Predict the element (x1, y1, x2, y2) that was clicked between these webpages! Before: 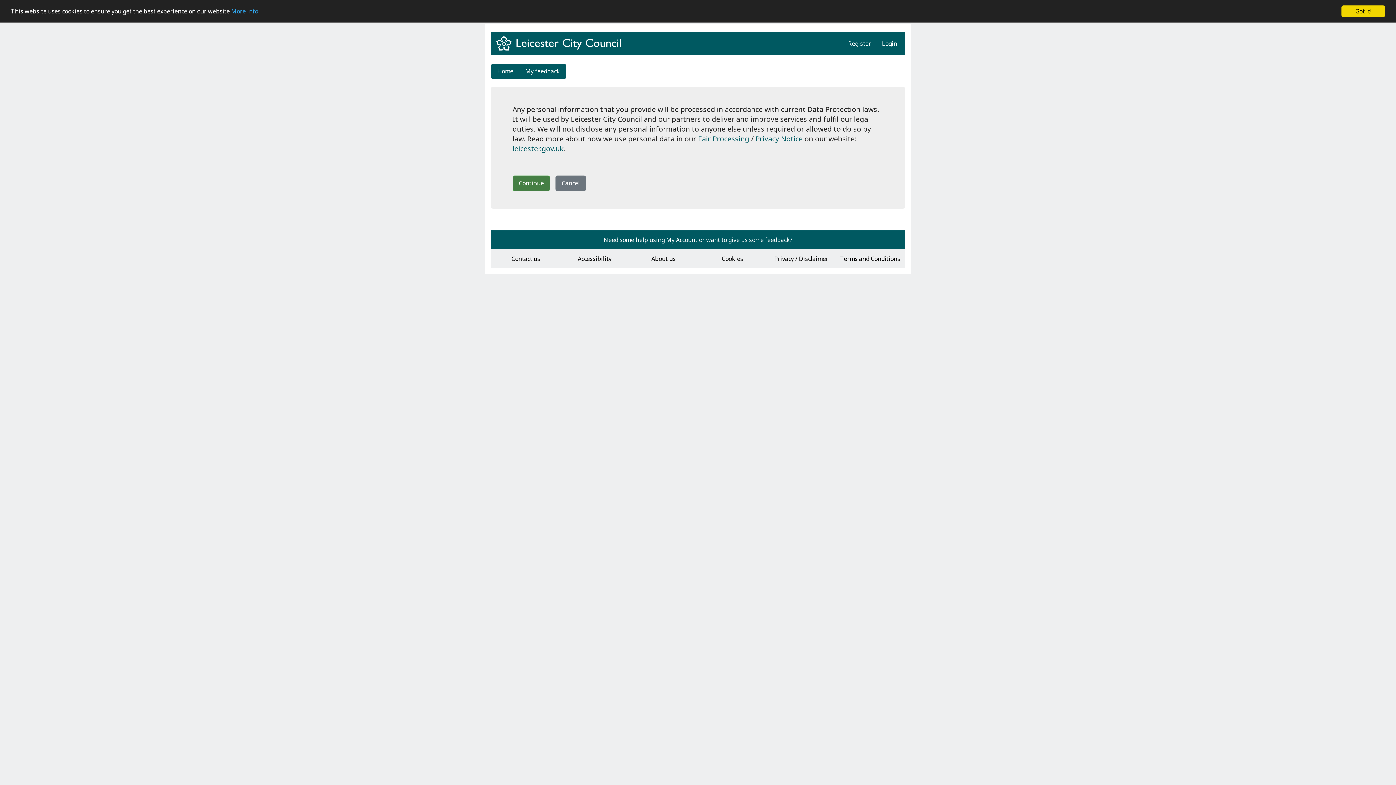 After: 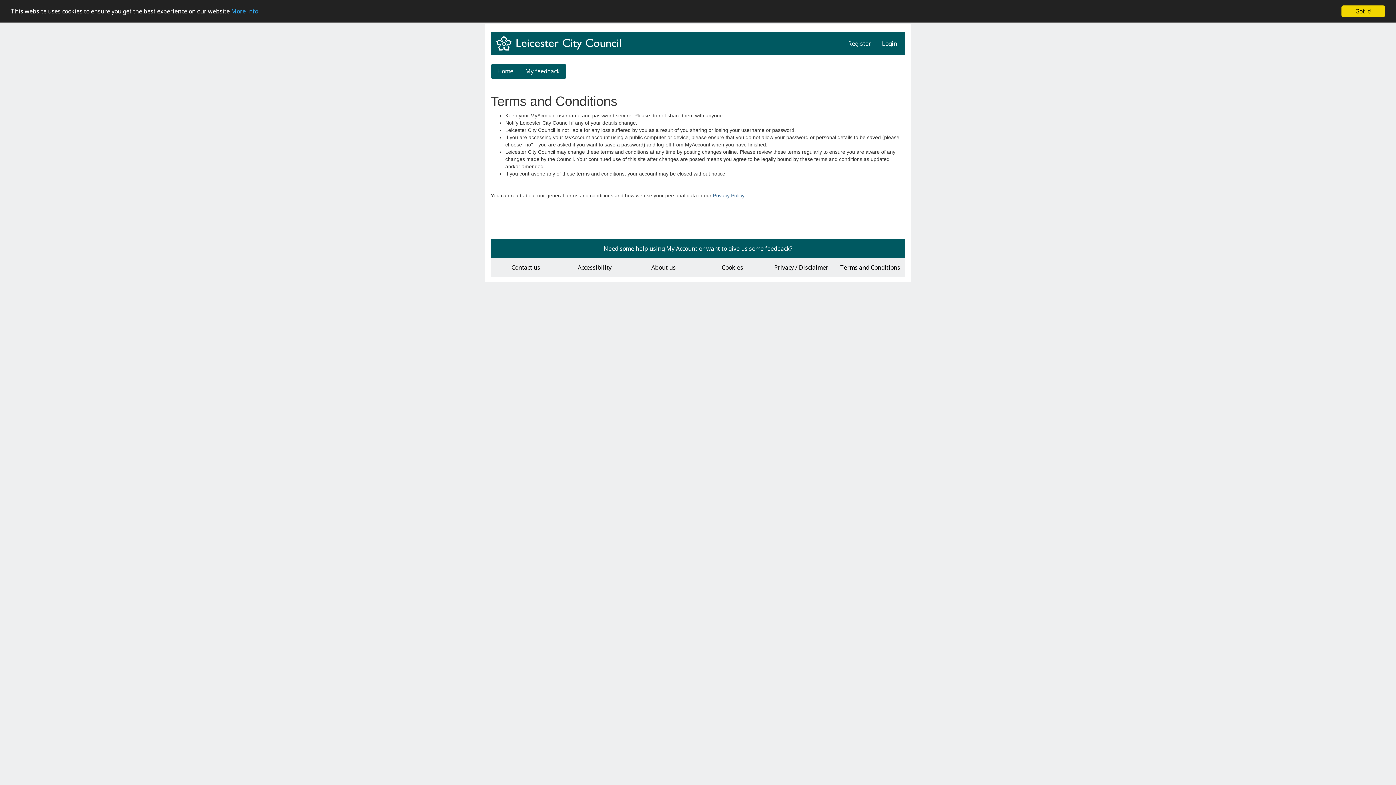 Action: label: Terms and Conditions bbox: (840, 254, 900, 262)